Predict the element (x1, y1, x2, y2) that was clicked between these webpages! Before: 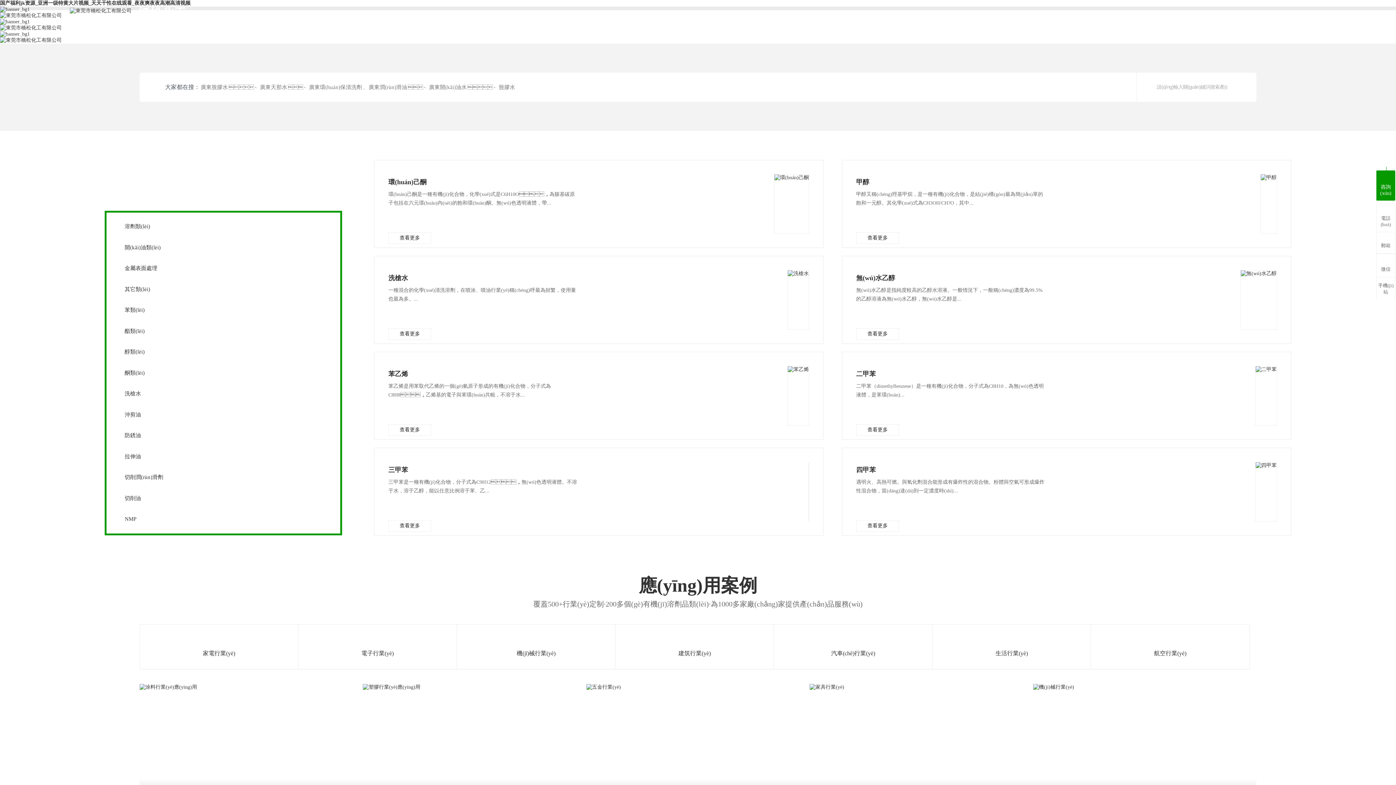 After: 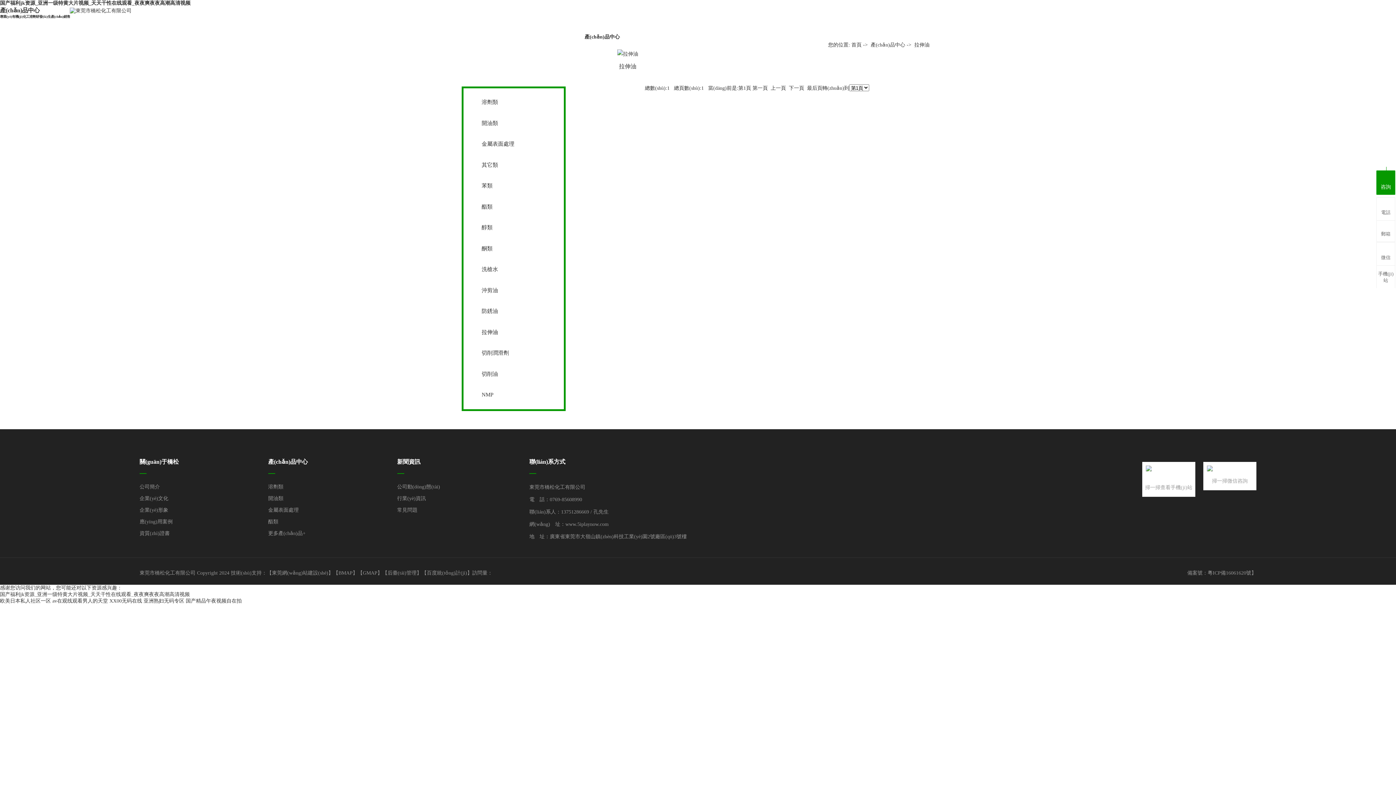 Action: bbox: (106, 439, 340, 460) label: 拉伸油